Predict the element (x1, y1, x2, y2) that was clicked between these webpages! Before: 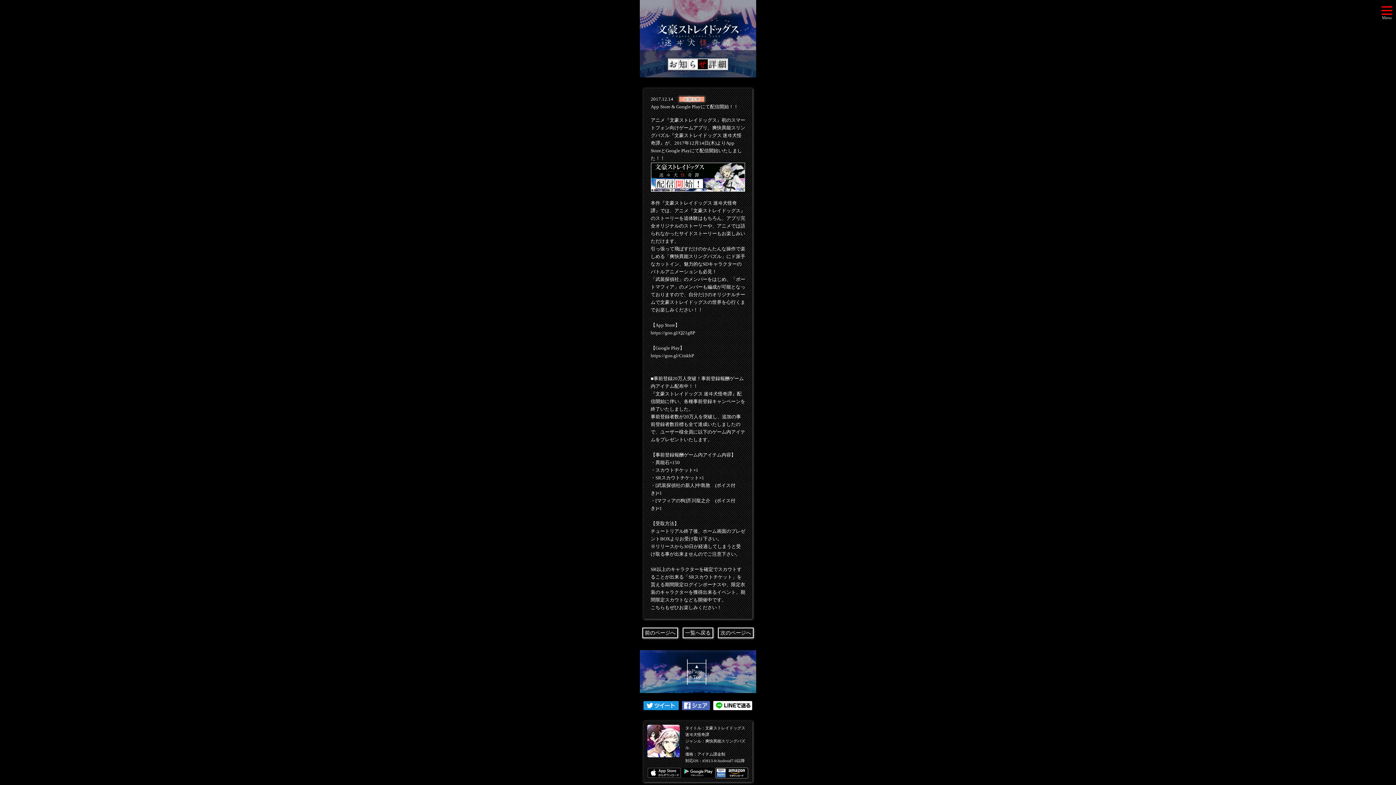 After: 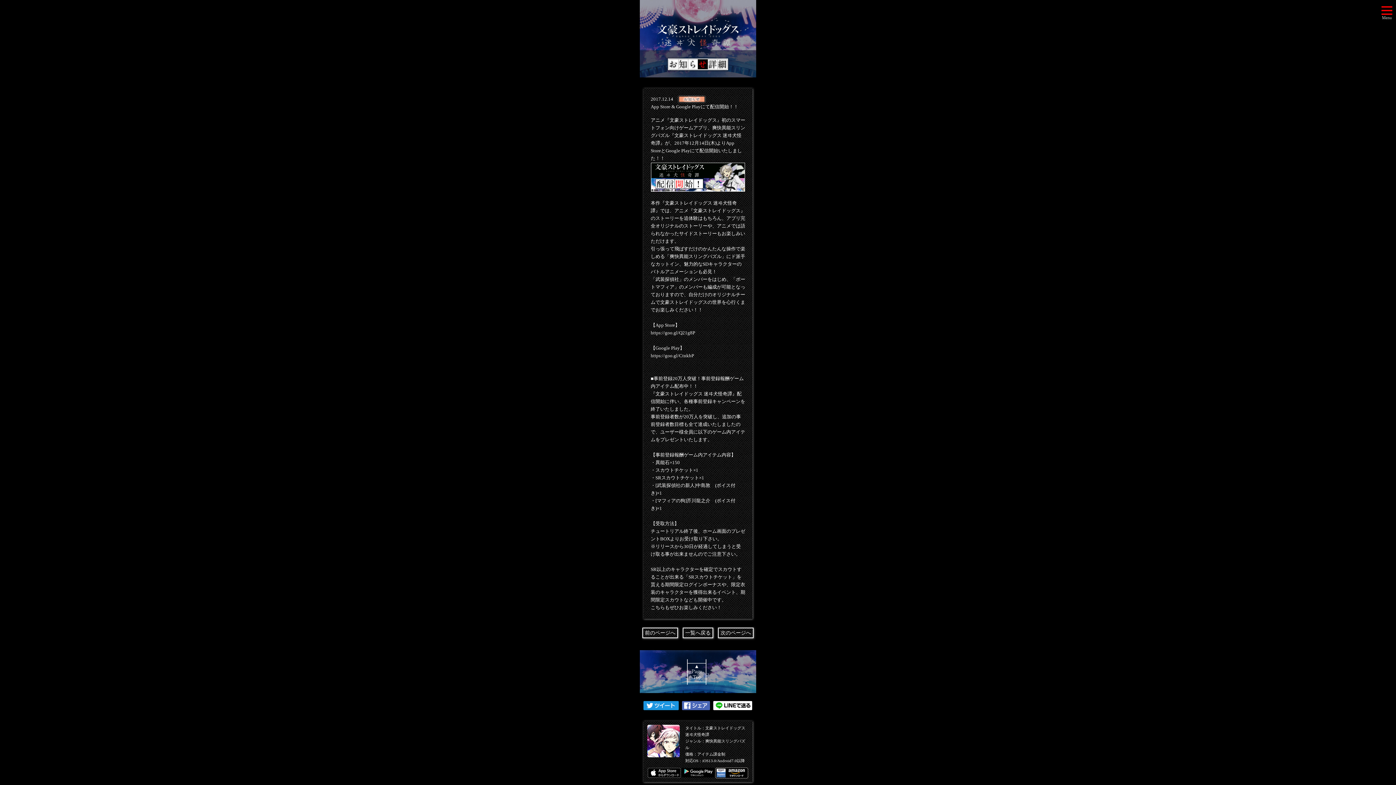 Action: bbox: (682, 700, 710, 707)